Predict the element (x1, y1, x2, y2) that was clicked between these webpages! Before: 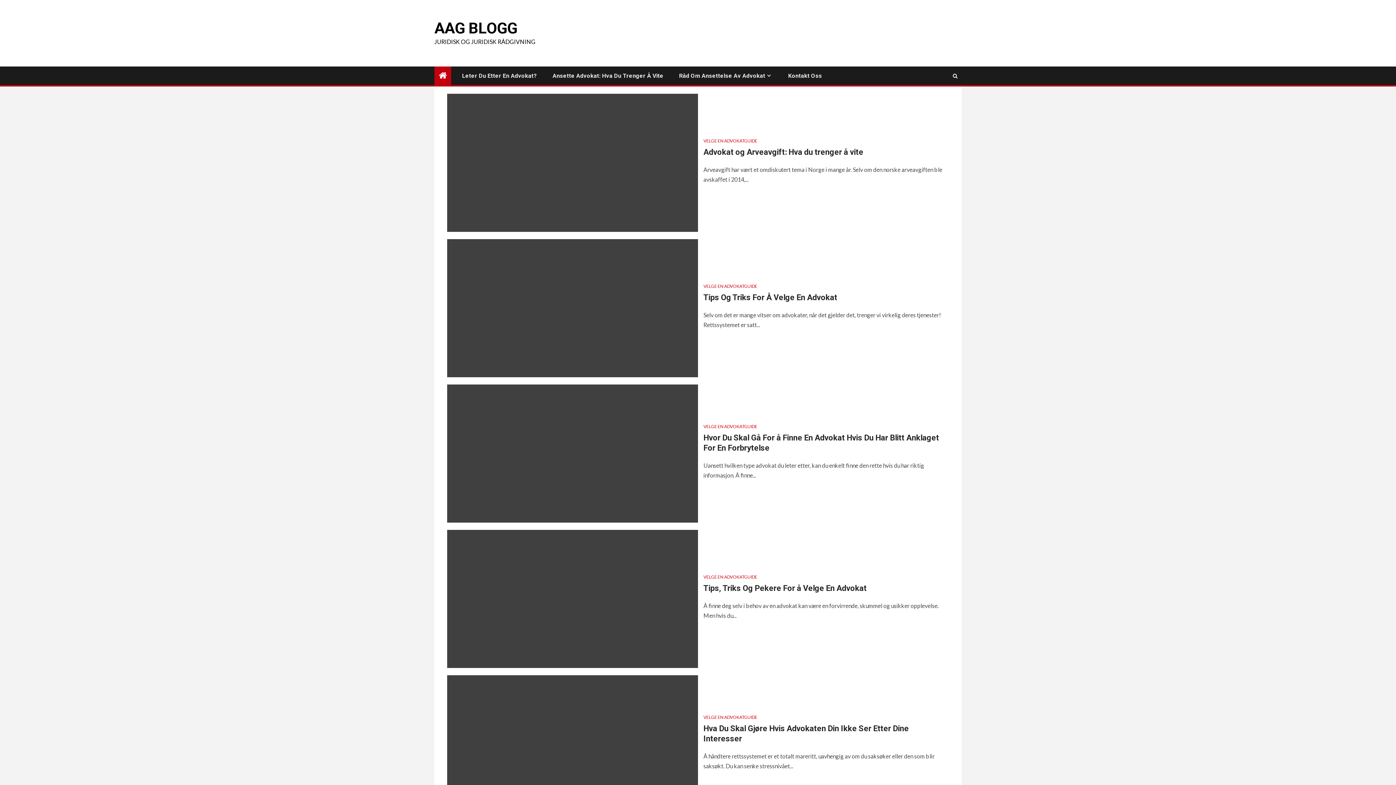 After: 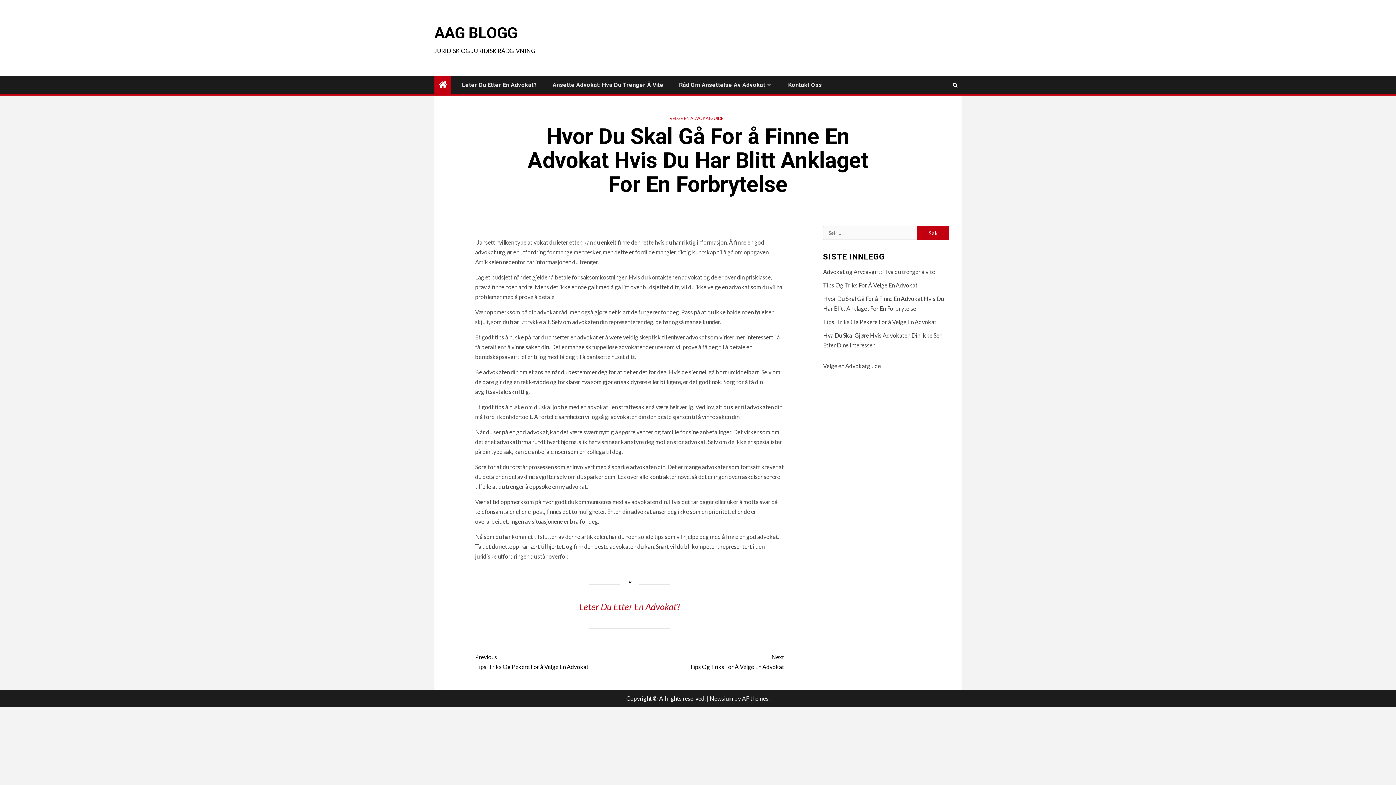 Action: bbox: (447, 384, 698, 522)